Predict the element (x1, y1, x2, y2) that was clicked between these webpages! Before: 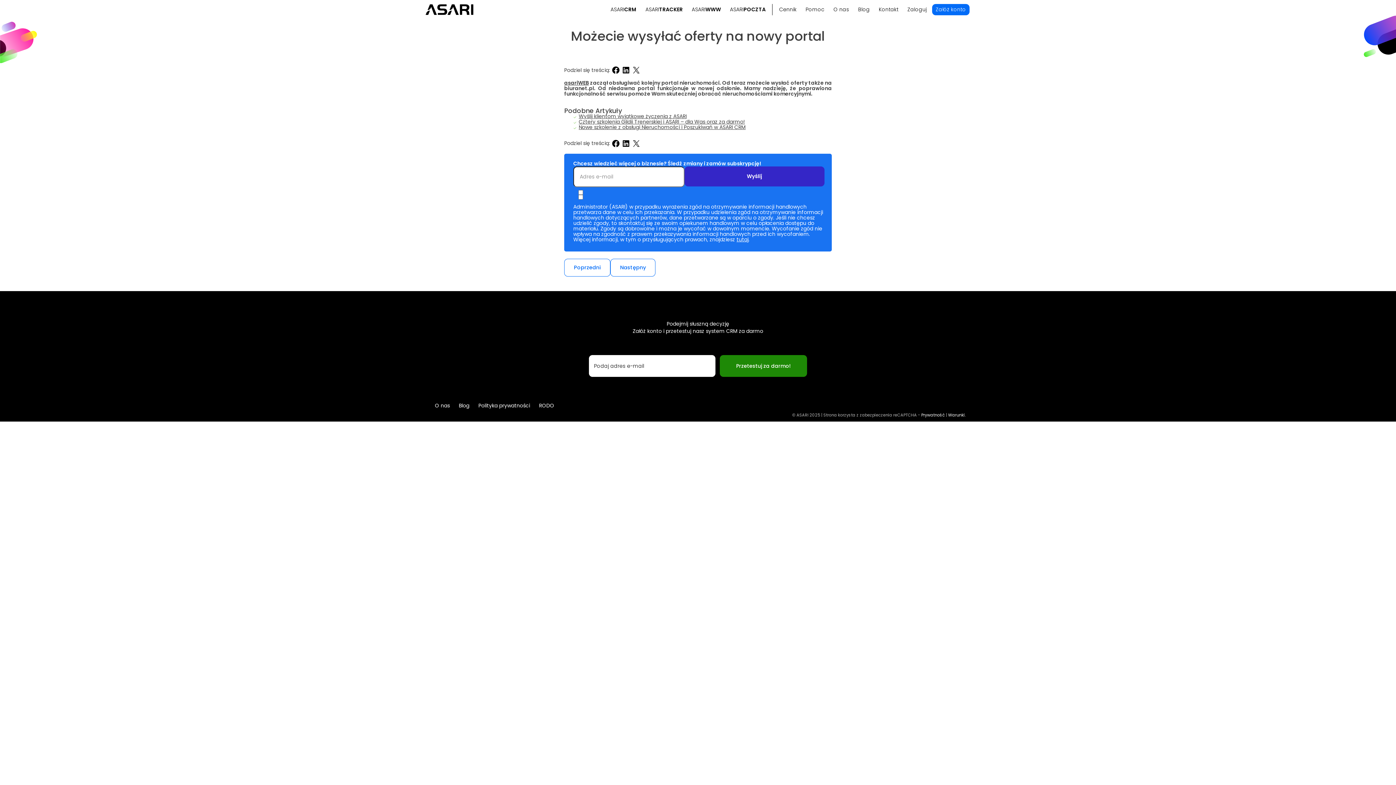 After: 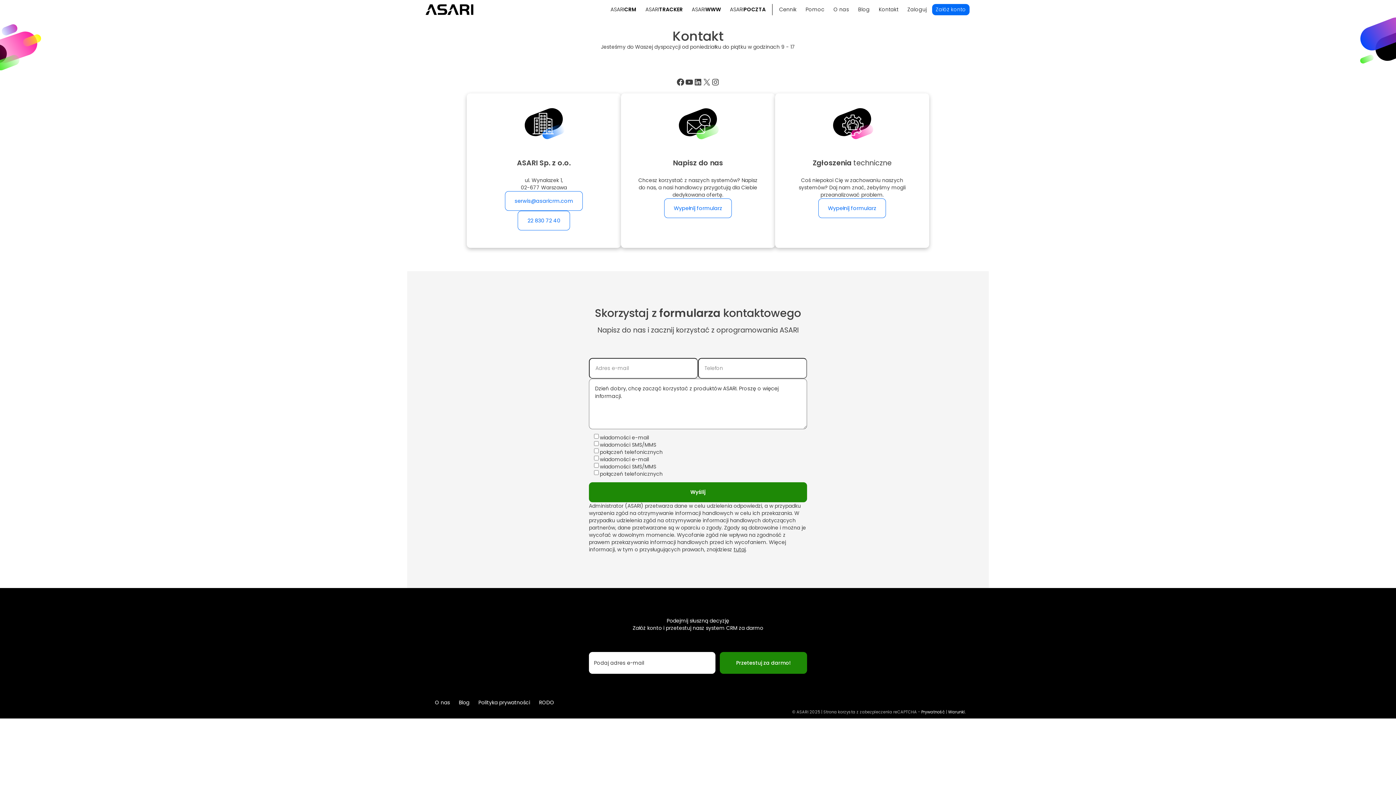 Action: bbox: (875, 4, 902, 15) label: Kontakt